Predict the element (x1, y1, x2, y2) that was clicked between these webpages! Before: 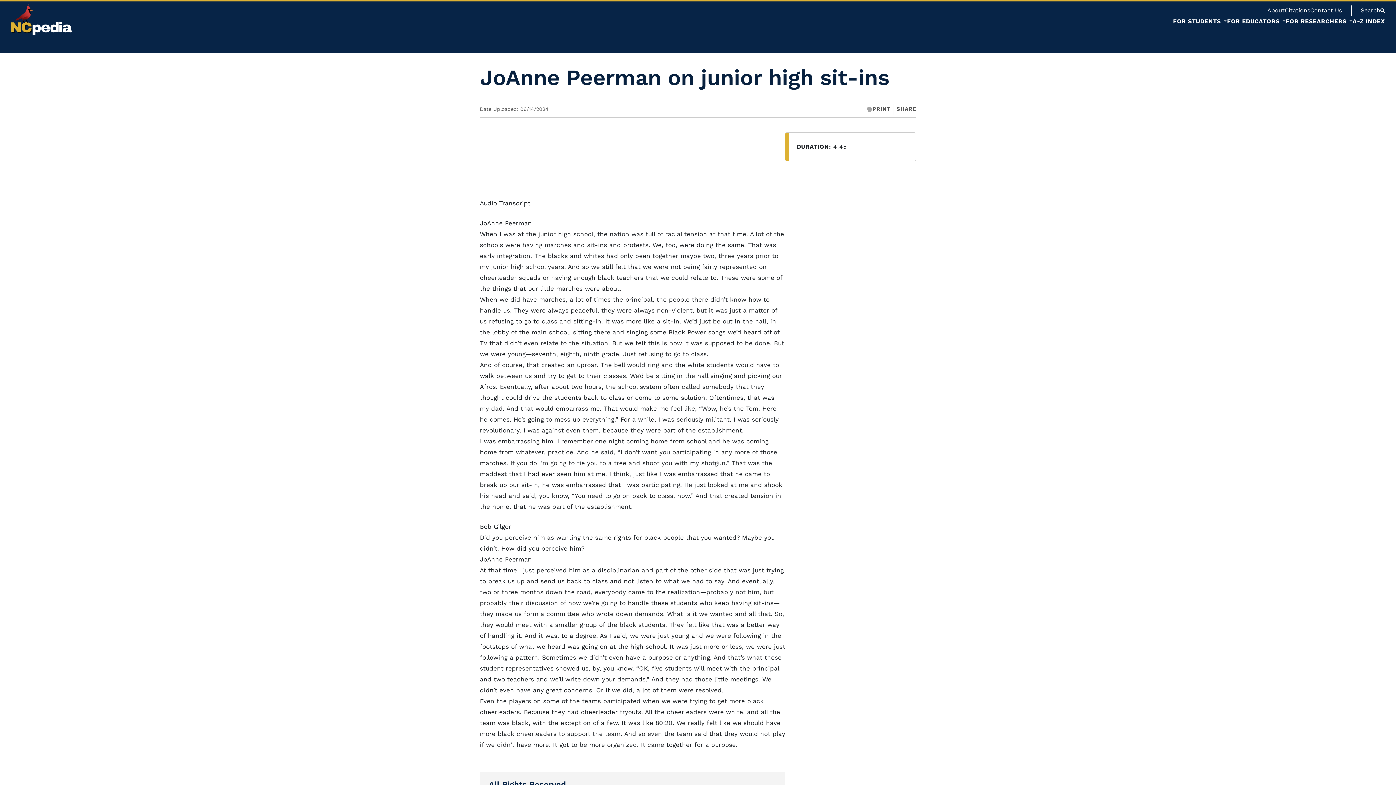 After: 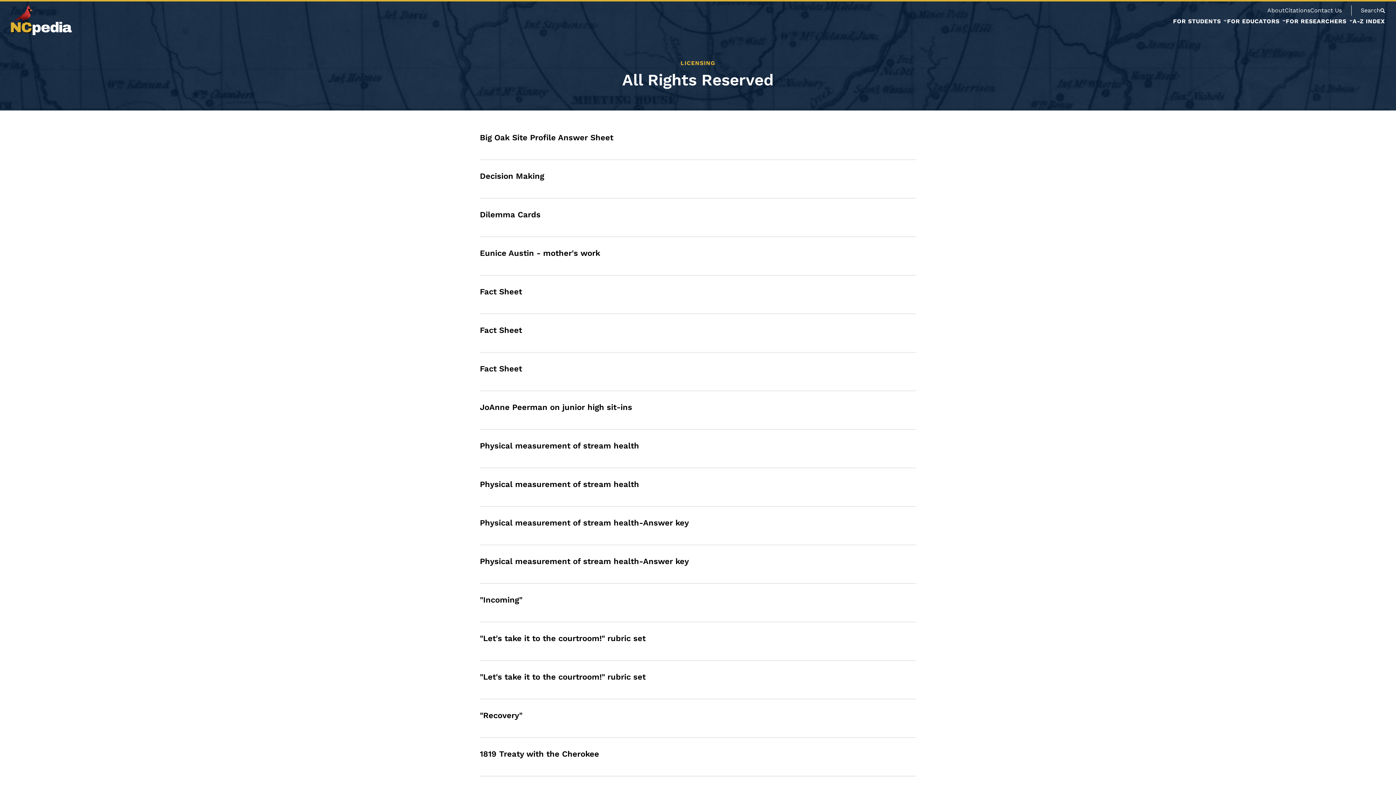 Action: bbox: (489, 780, 566, 789) label: All Rights Reserved